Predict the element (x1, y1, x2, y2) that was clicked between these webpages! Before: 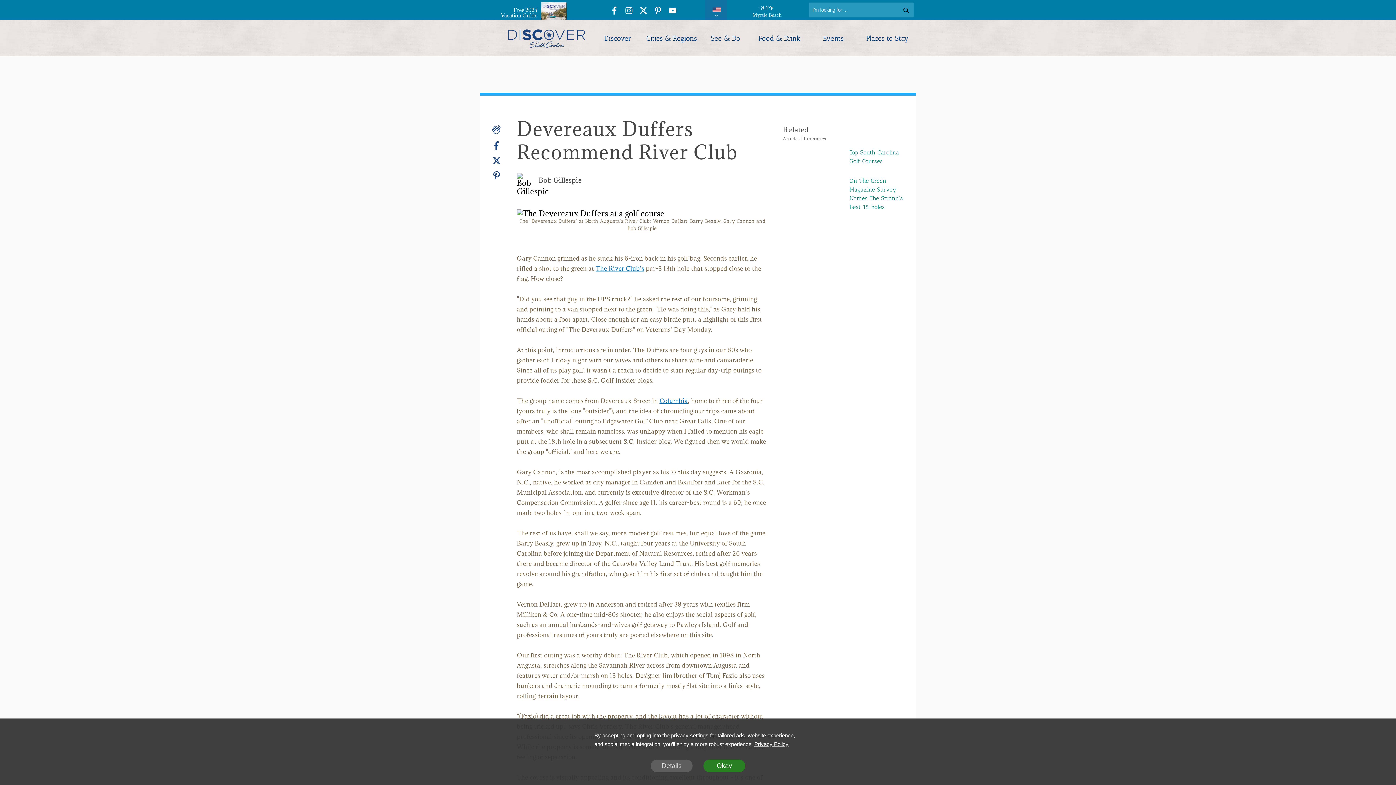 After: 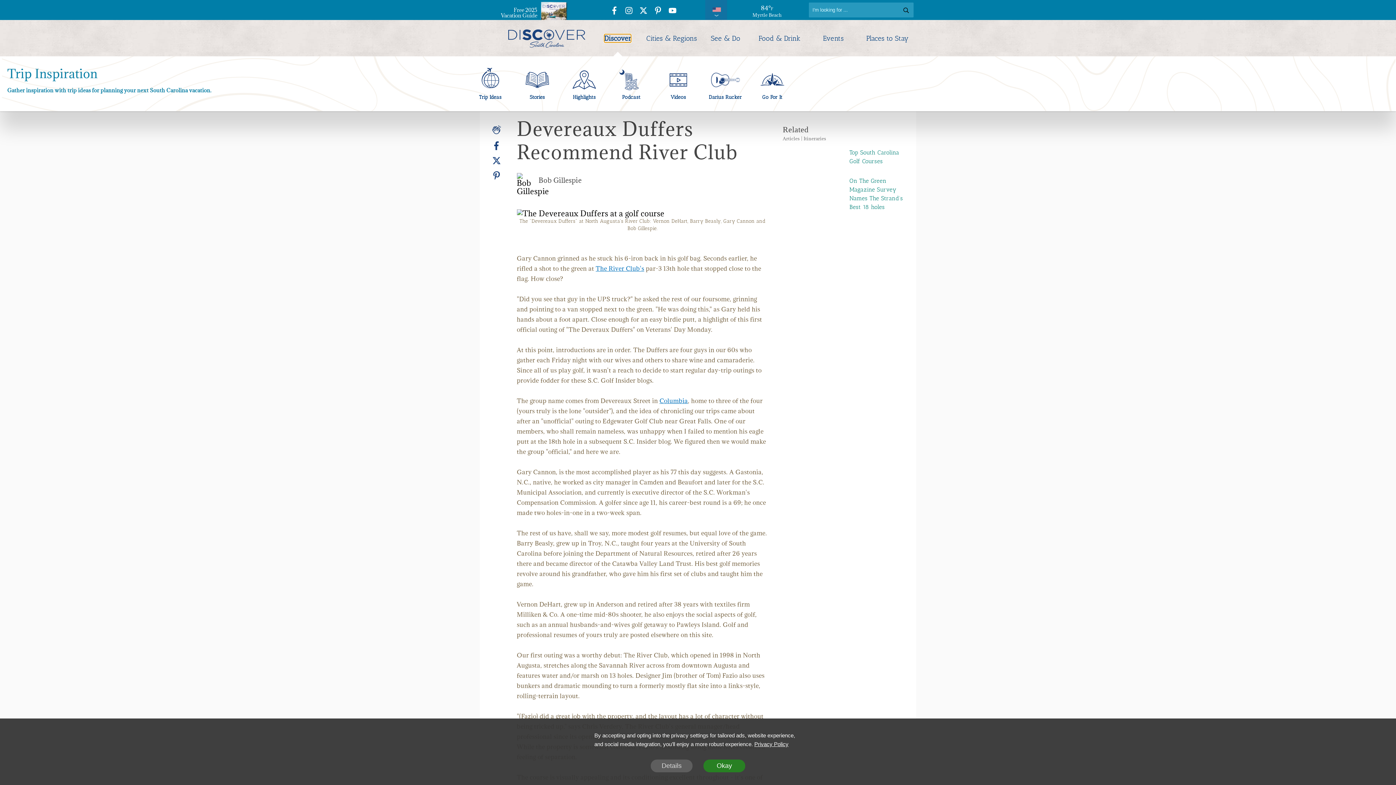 Action: label: Discover bbox: (604, 34, 631, 42)